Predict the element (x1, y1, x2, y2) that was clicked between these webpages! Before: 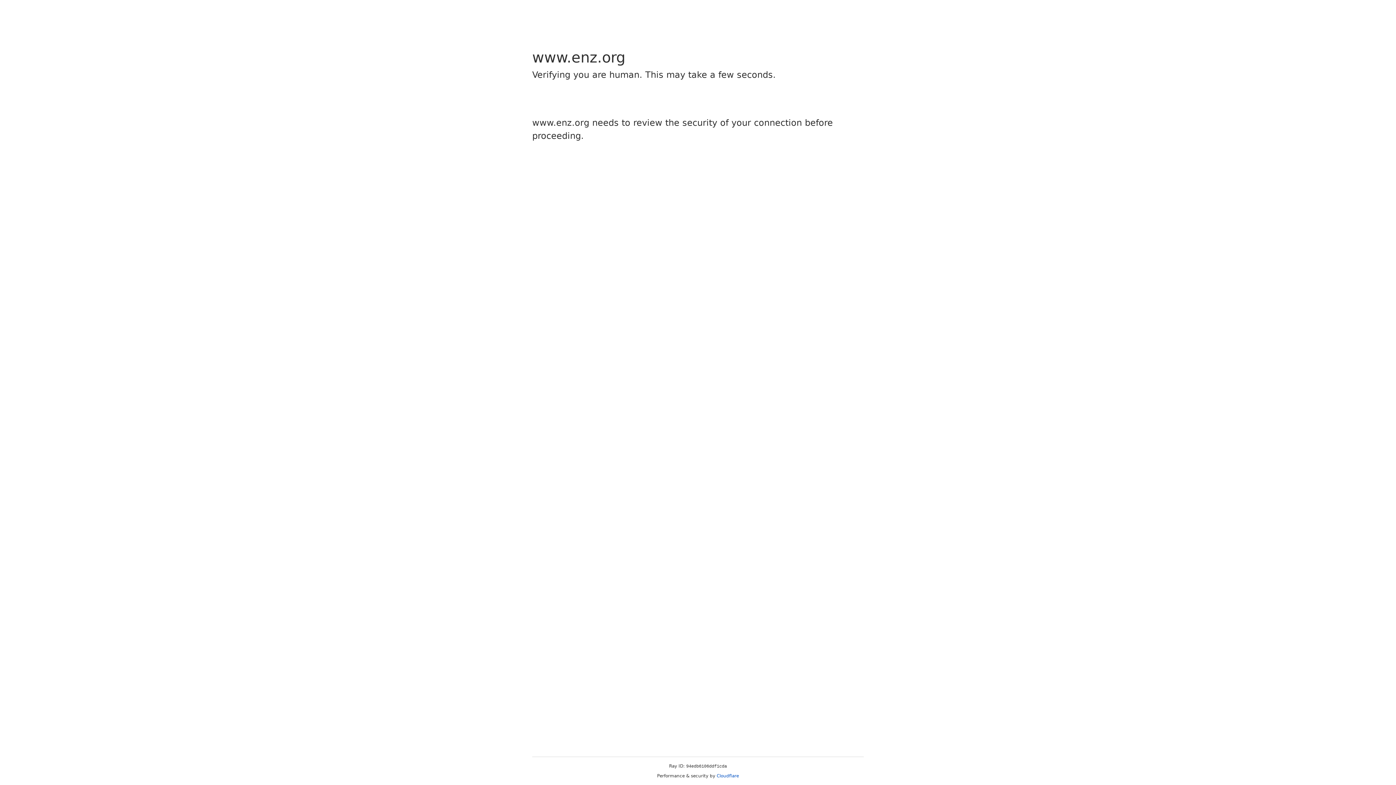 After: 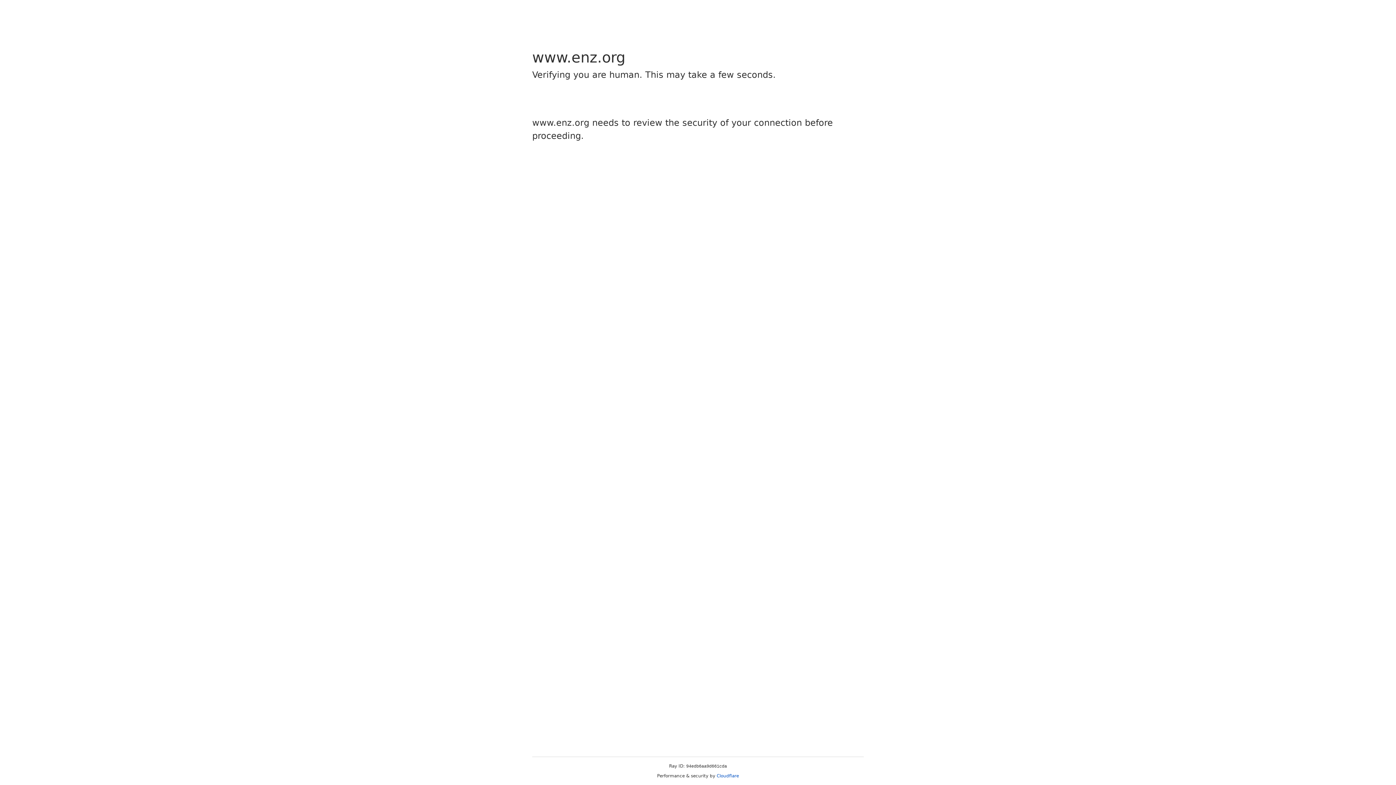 Action: label: Cloudflare bbox: (716, 773, 739, 778)